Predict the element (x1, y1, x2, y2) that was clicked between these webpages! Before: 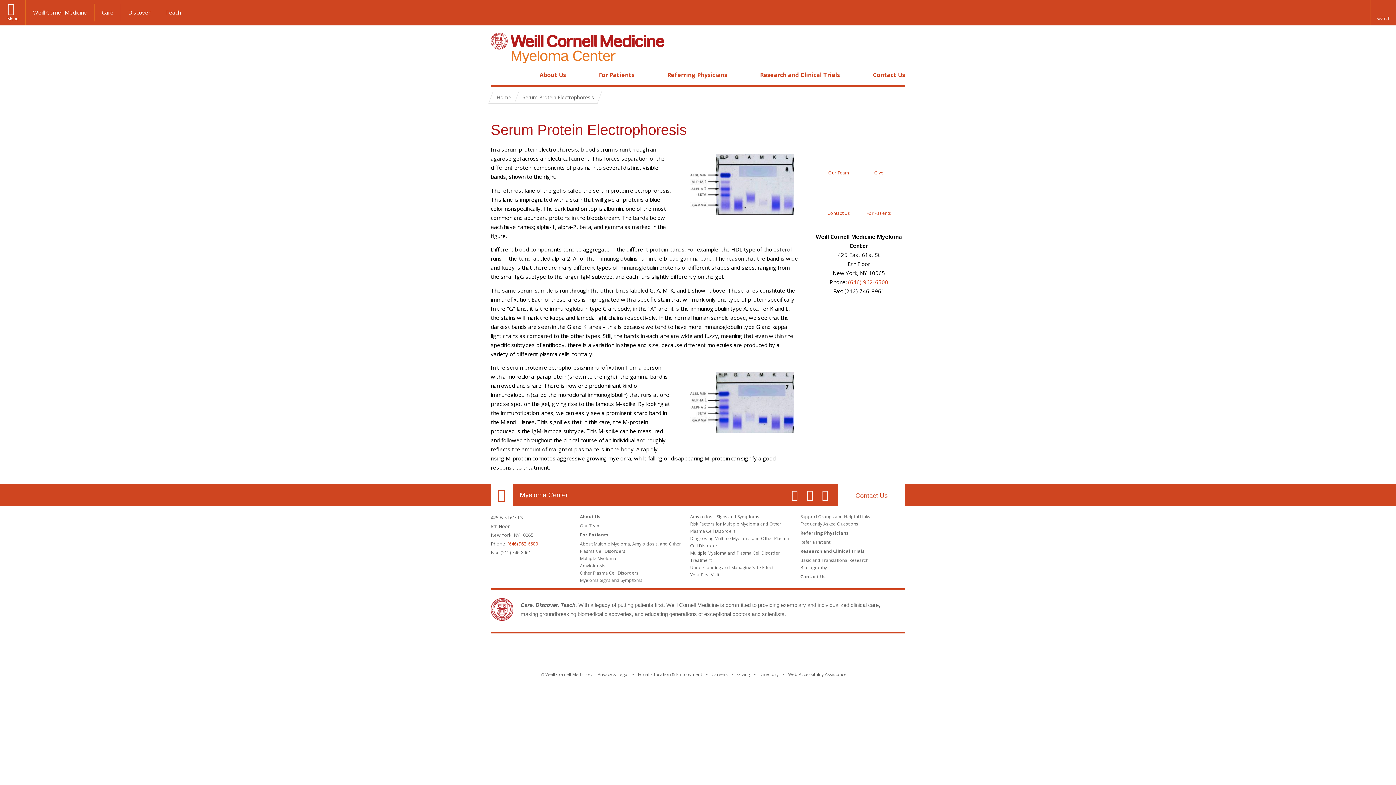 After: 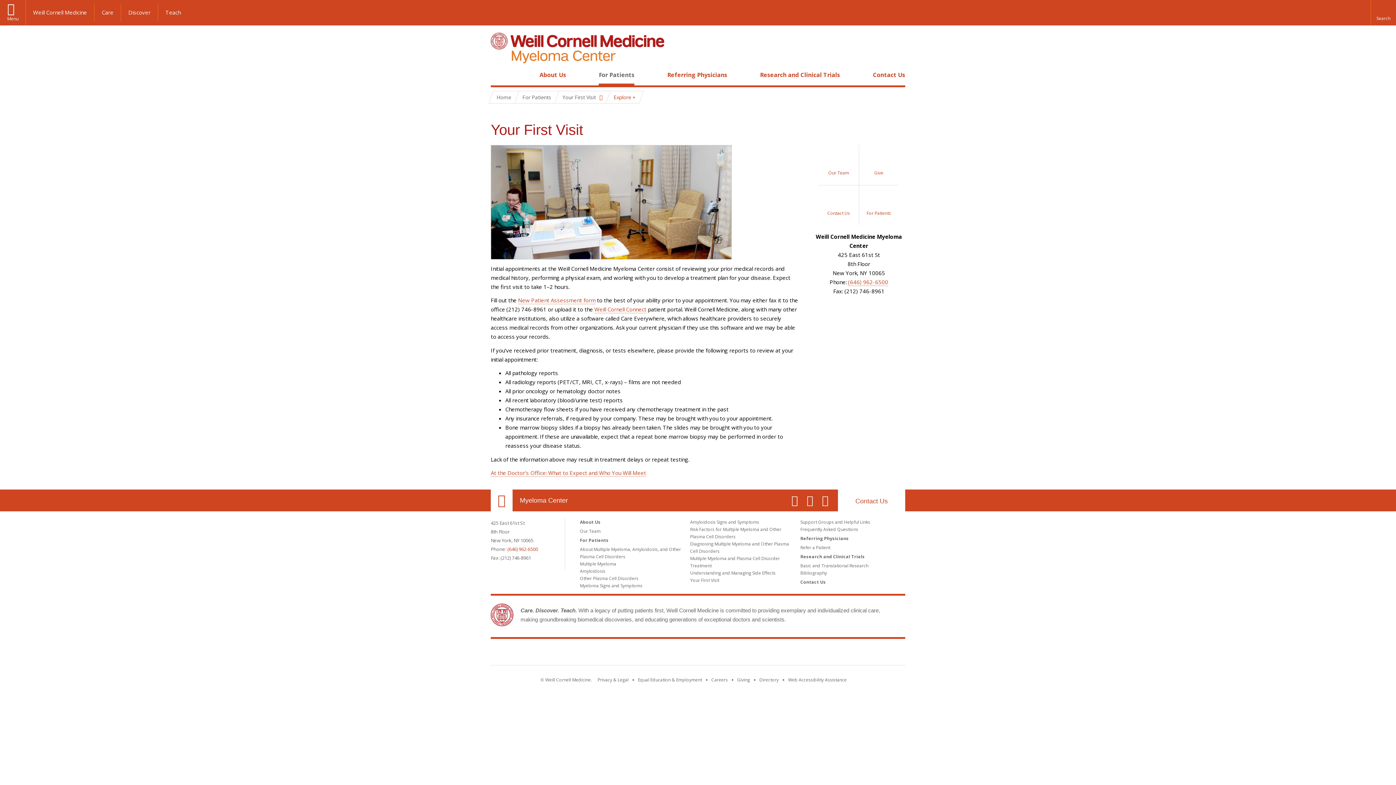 Action: bbox: (690, 571, 719, 578) label: Your First Visit